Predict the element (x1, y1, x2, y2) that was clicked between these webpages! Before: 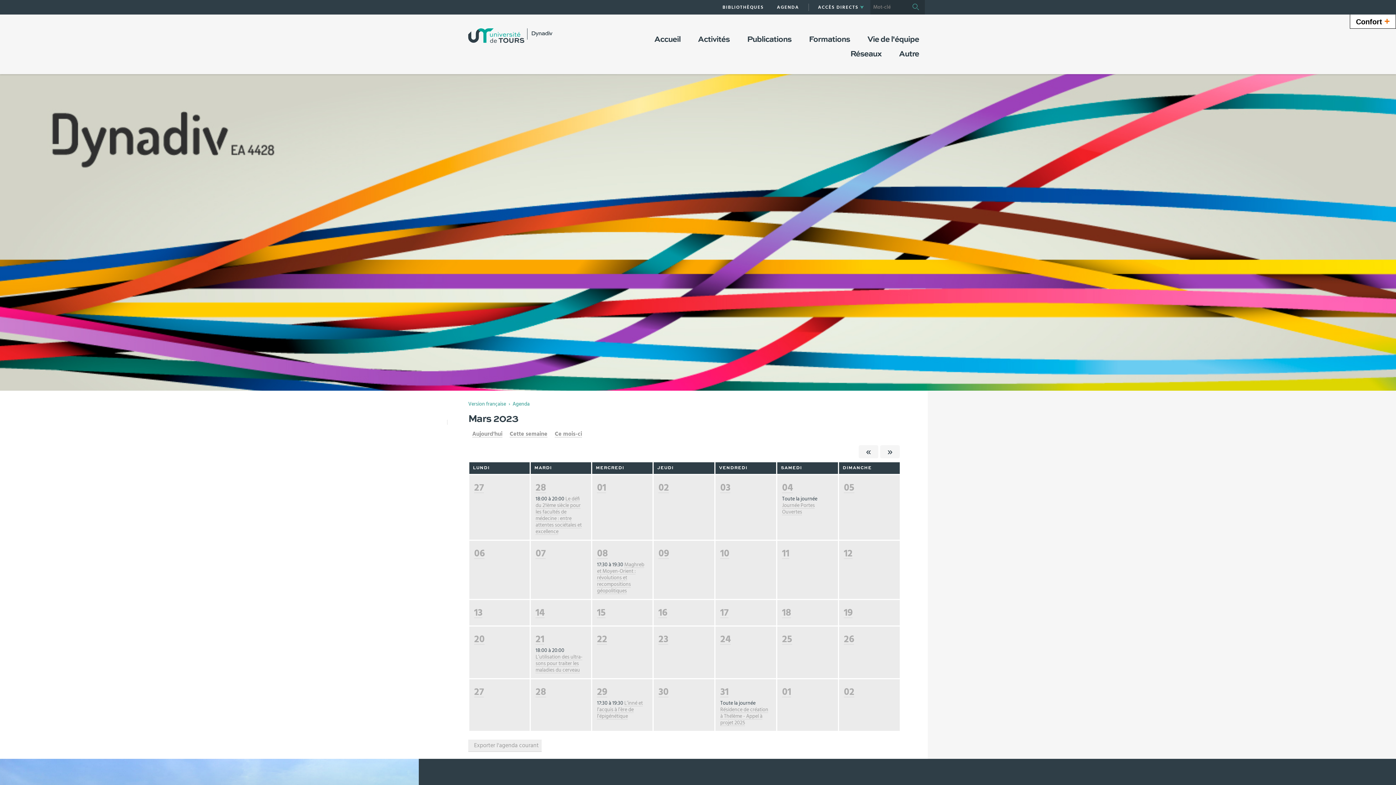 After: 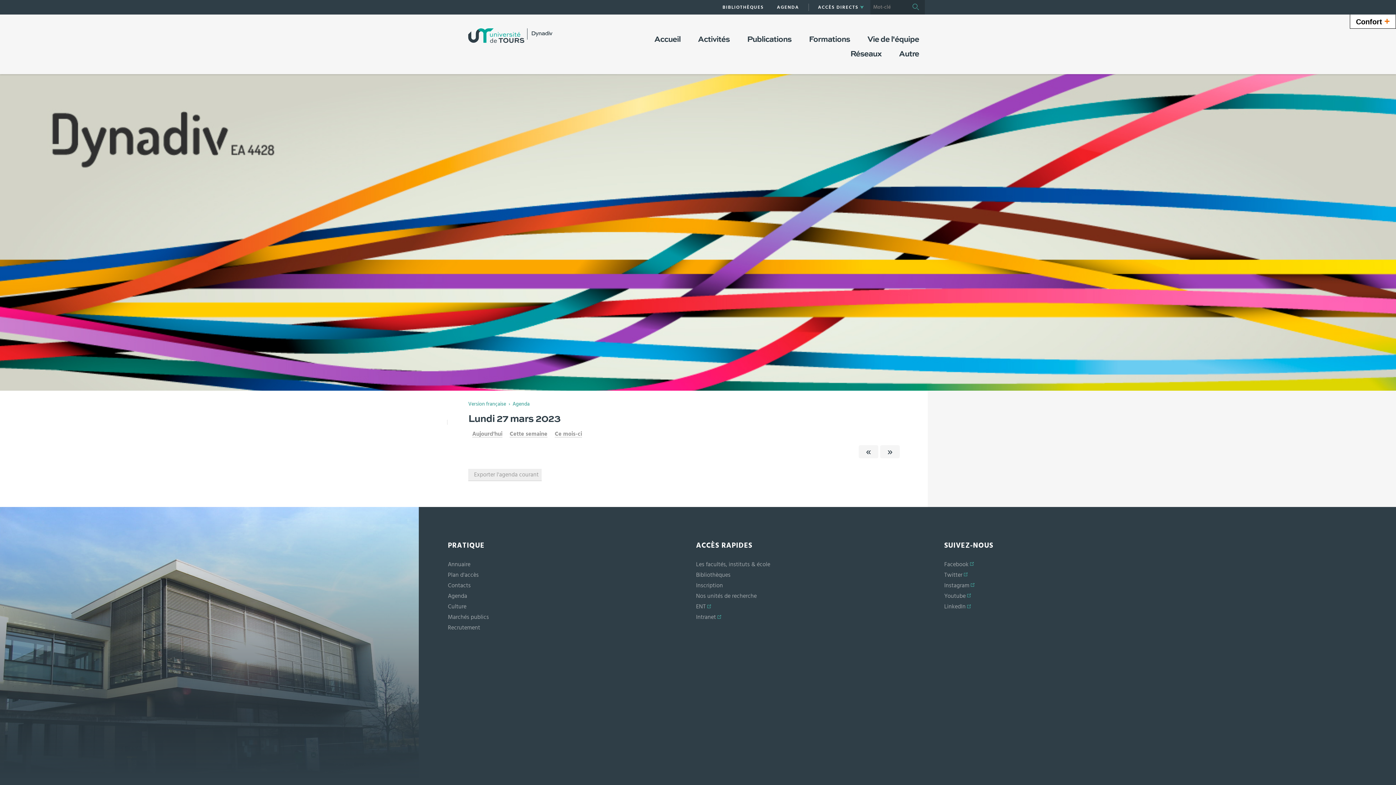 Action: label: 27 bbox: (474, 687, 484, 697)